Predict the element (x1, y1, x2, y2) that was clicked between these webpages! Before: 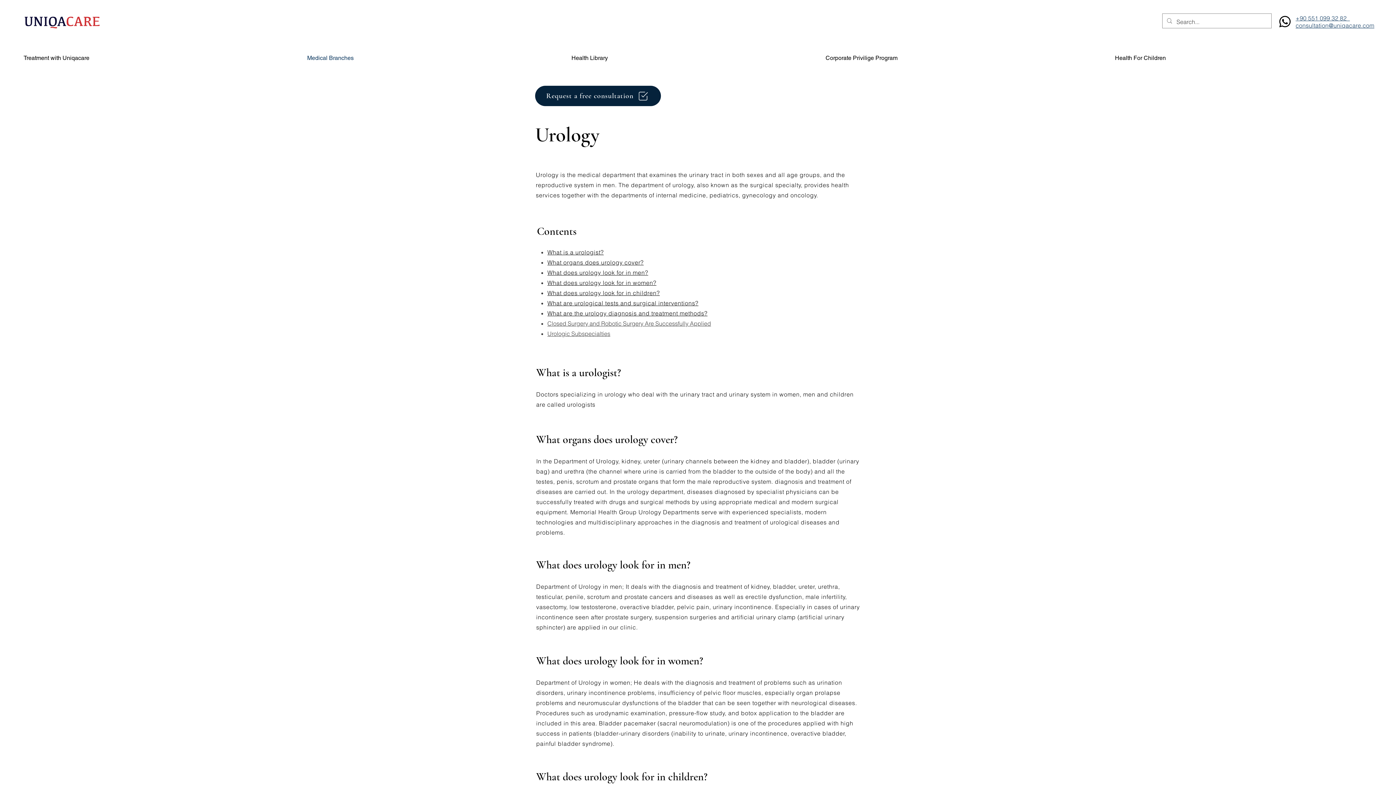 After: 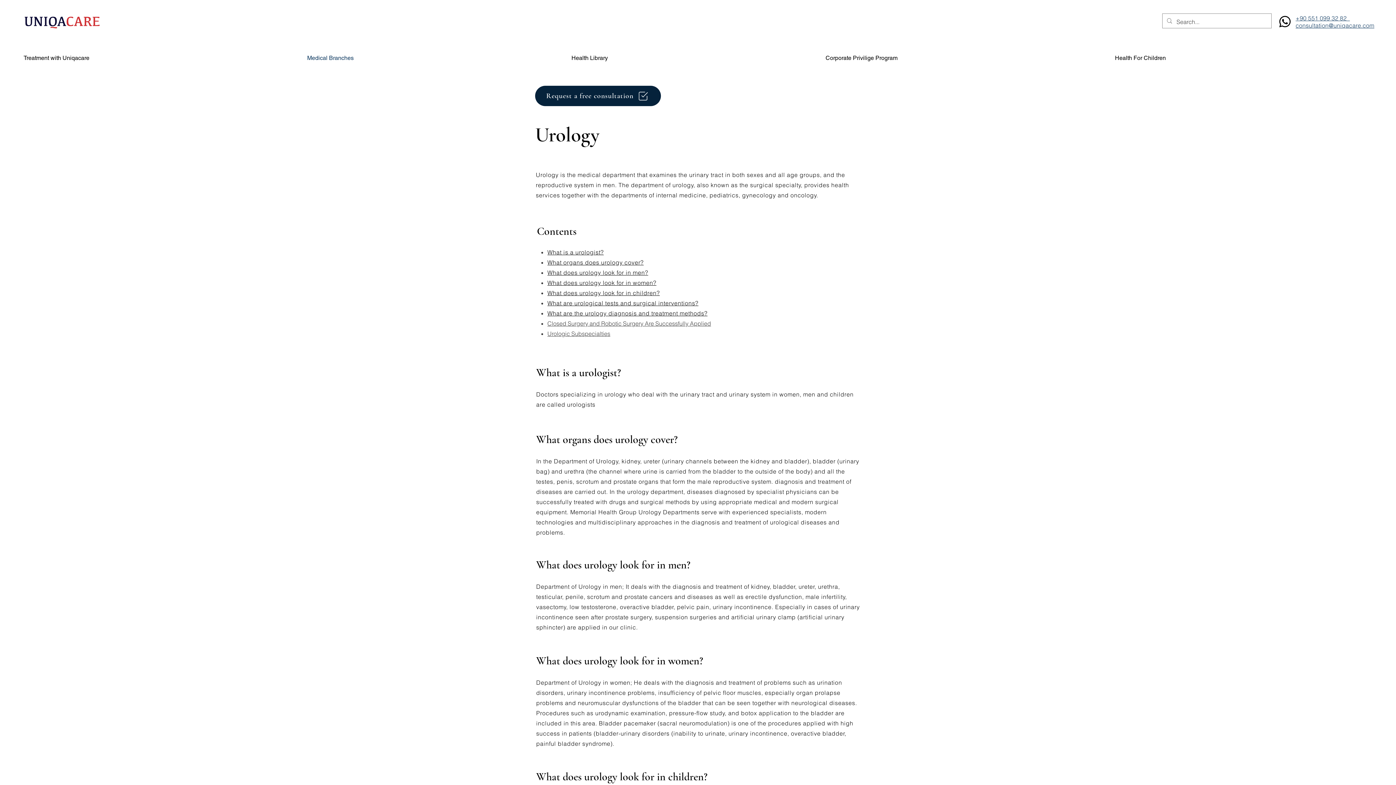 Action: label: What does urology look for in men? bbox: (547, 269, 648, 276)